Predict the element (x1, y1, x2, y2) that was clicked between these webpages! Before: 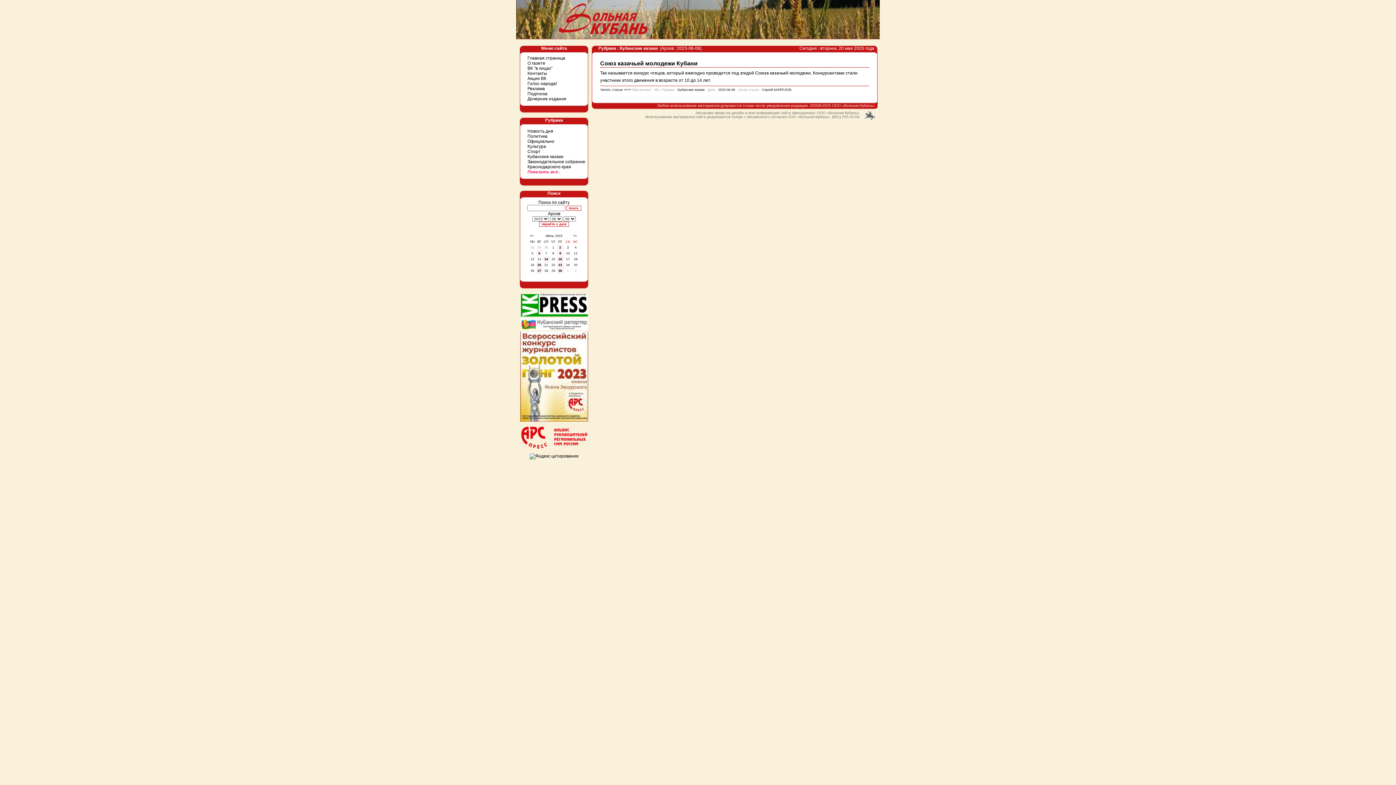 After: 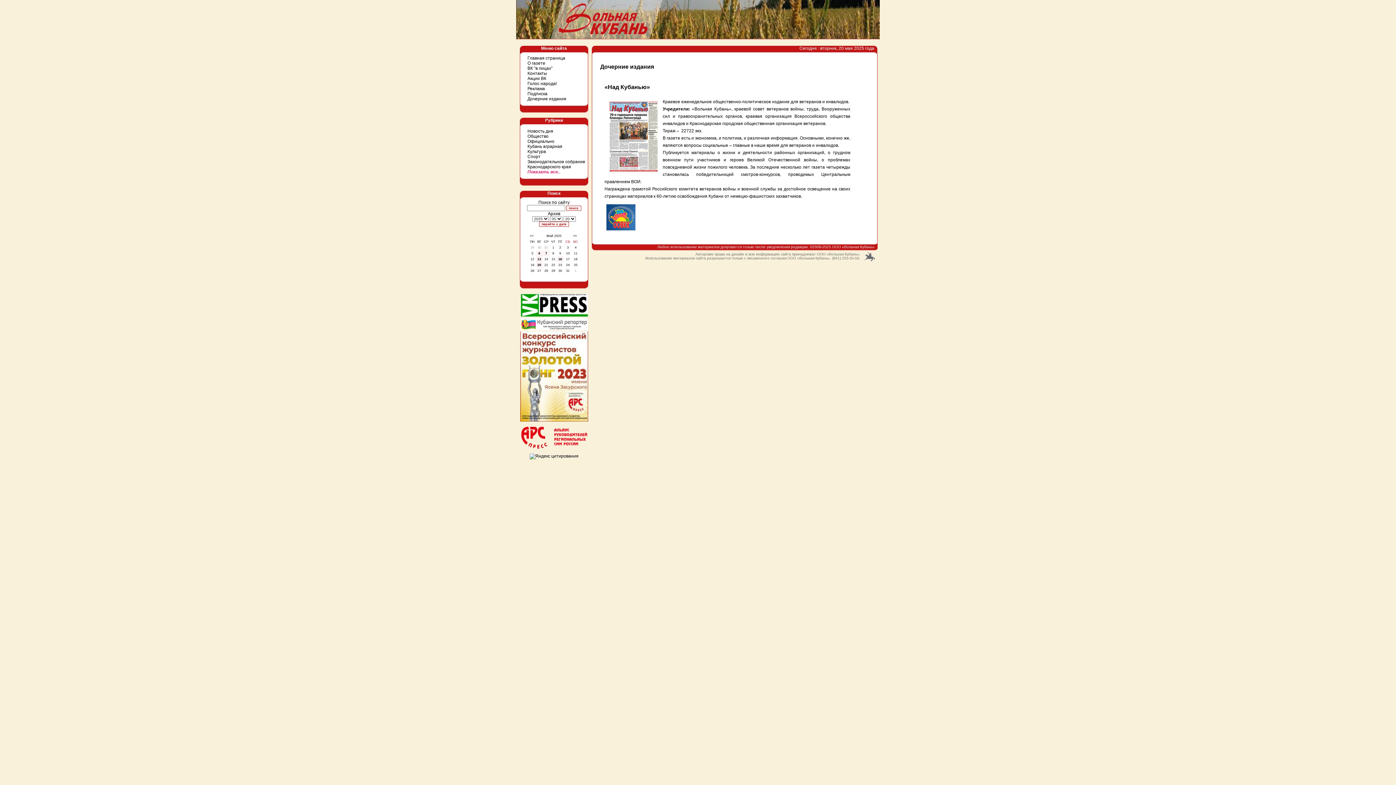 Action: bbox: (527, 96, 566, 101) label: Дочерние издания